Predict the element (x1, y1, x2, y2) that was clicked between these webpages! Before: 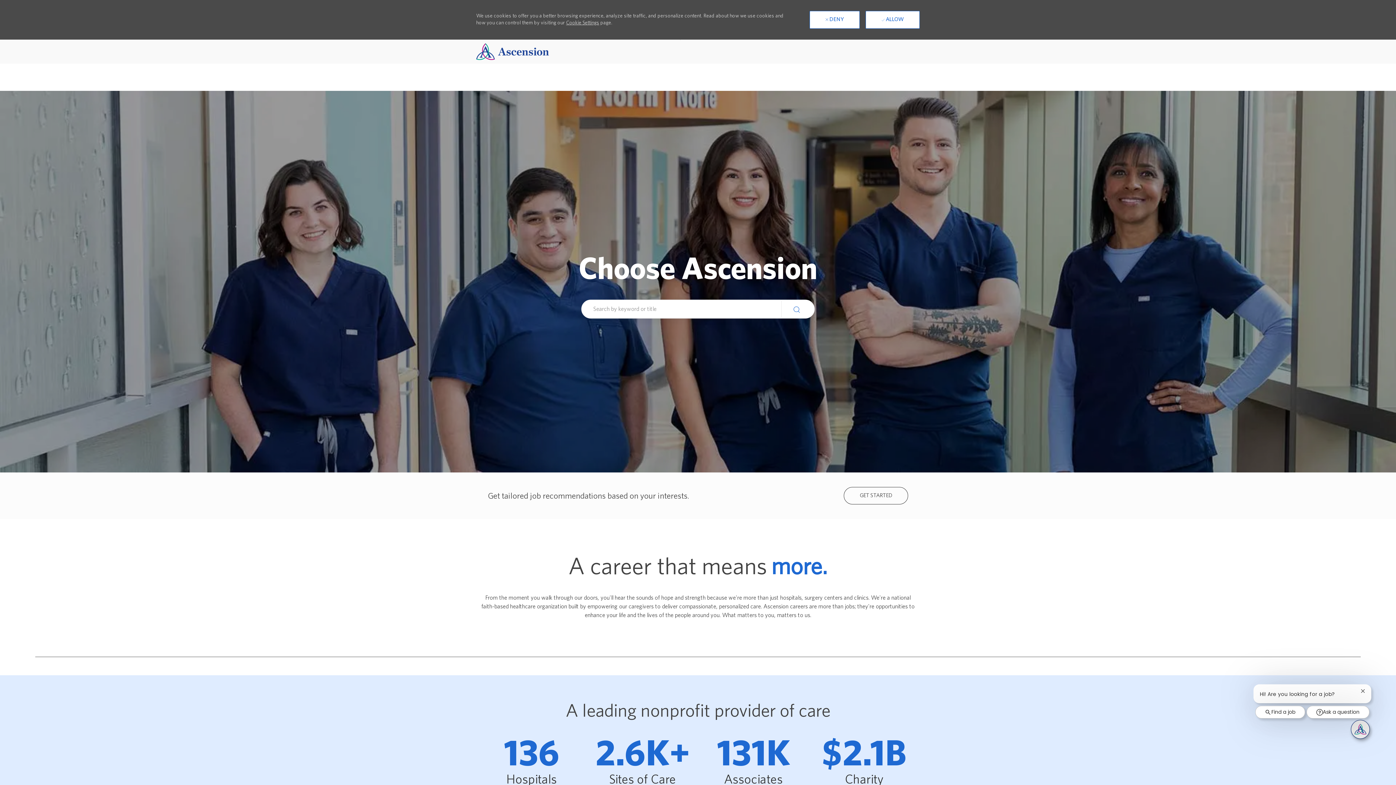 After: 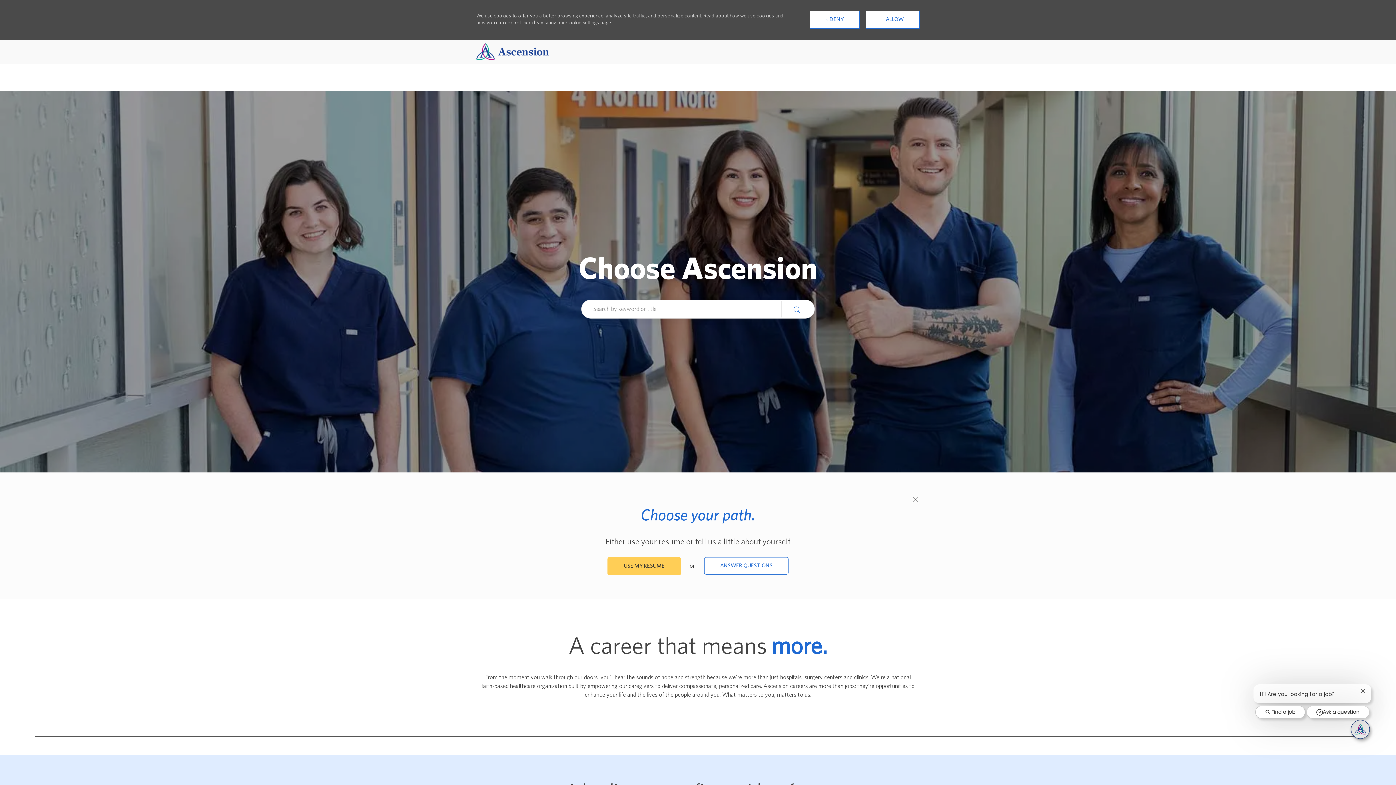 Action: bbox: (843, 447, 908, 465) label: Get started for profile recommendations